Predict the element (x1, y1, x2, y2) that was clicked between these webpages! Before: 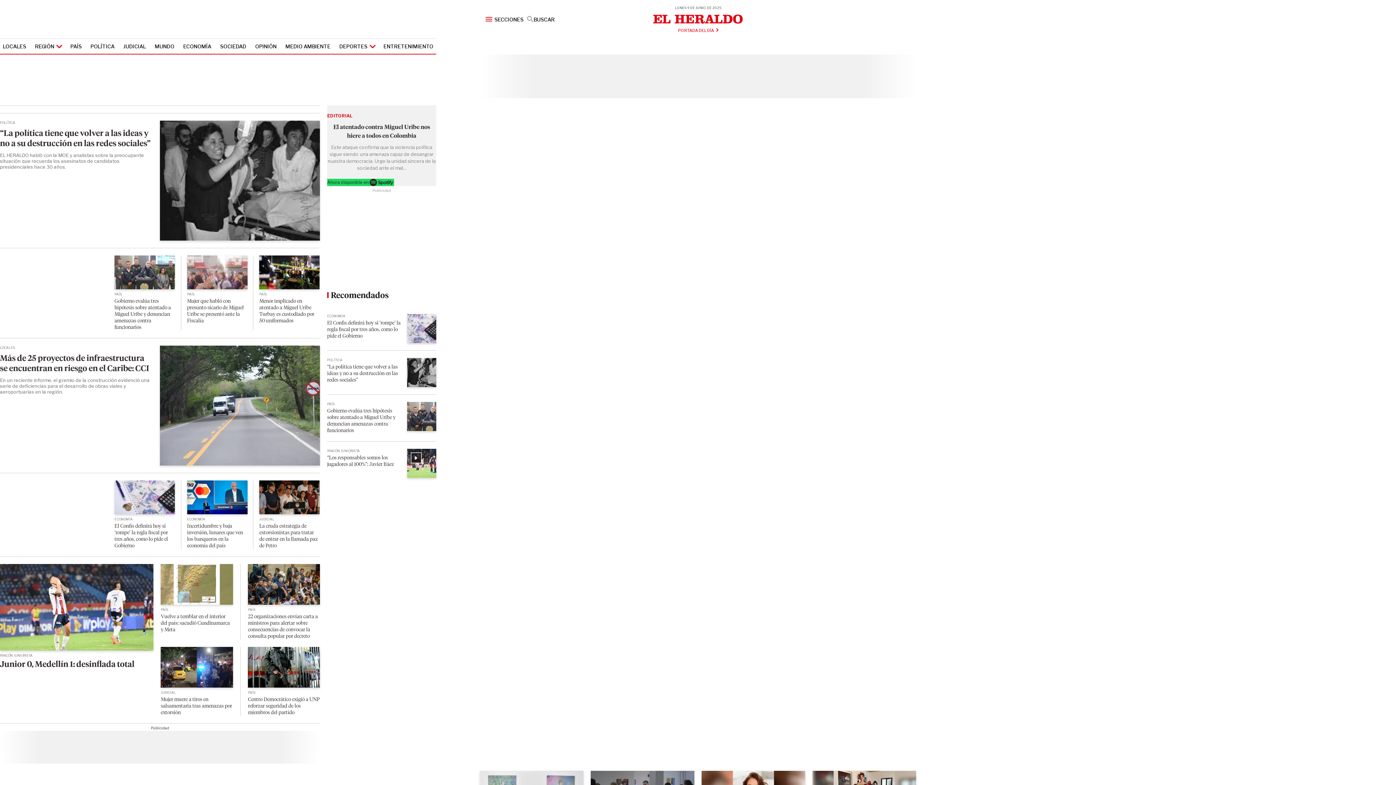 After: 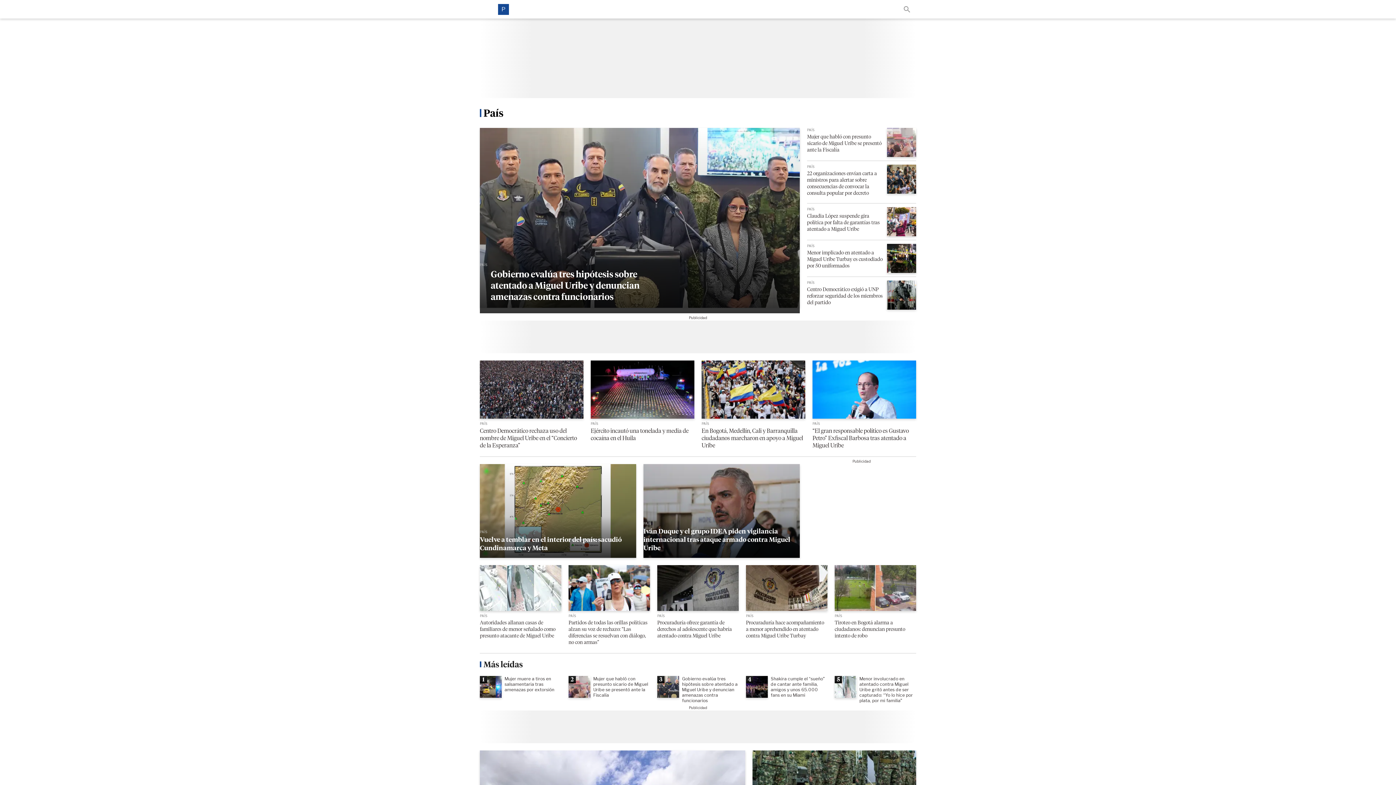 Action: bbox: (187, 292, 194, 296) label: País